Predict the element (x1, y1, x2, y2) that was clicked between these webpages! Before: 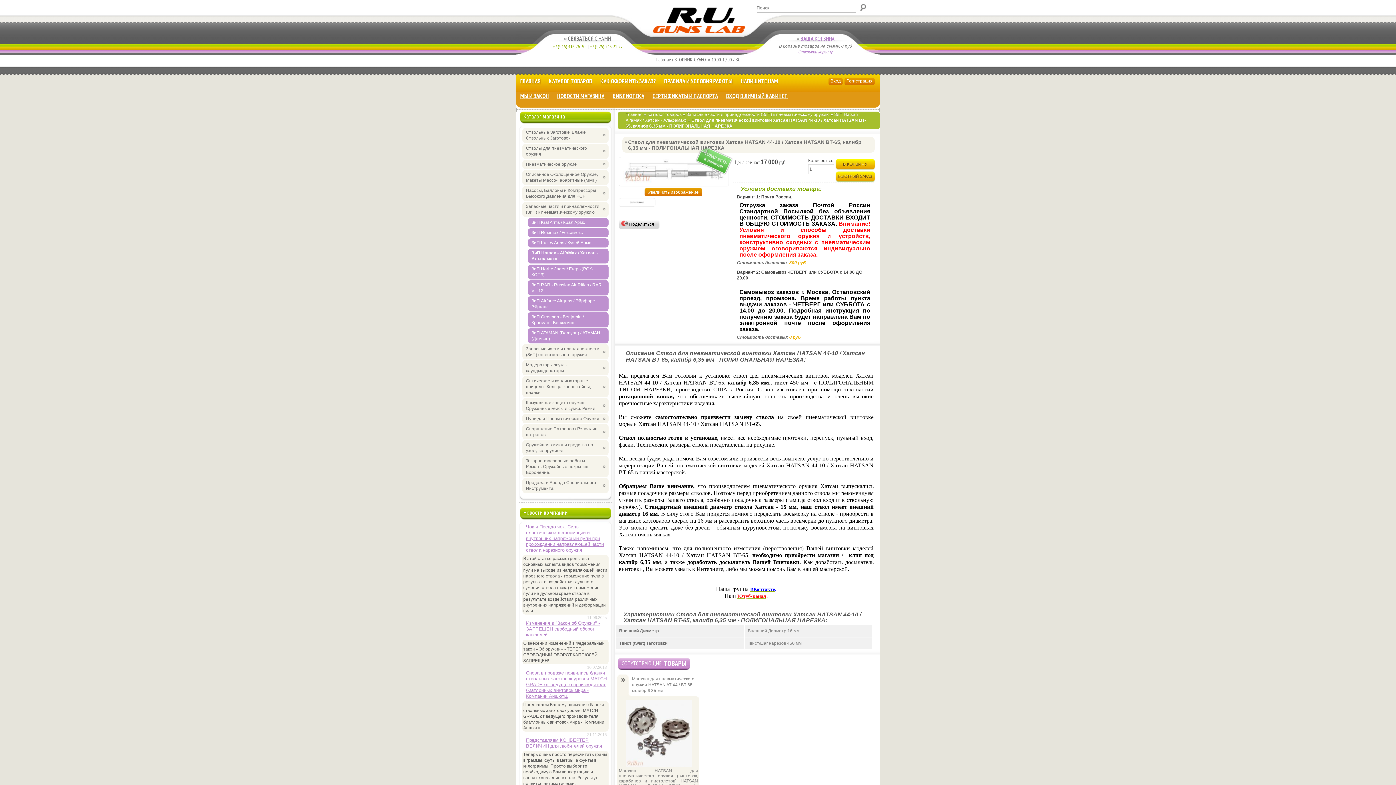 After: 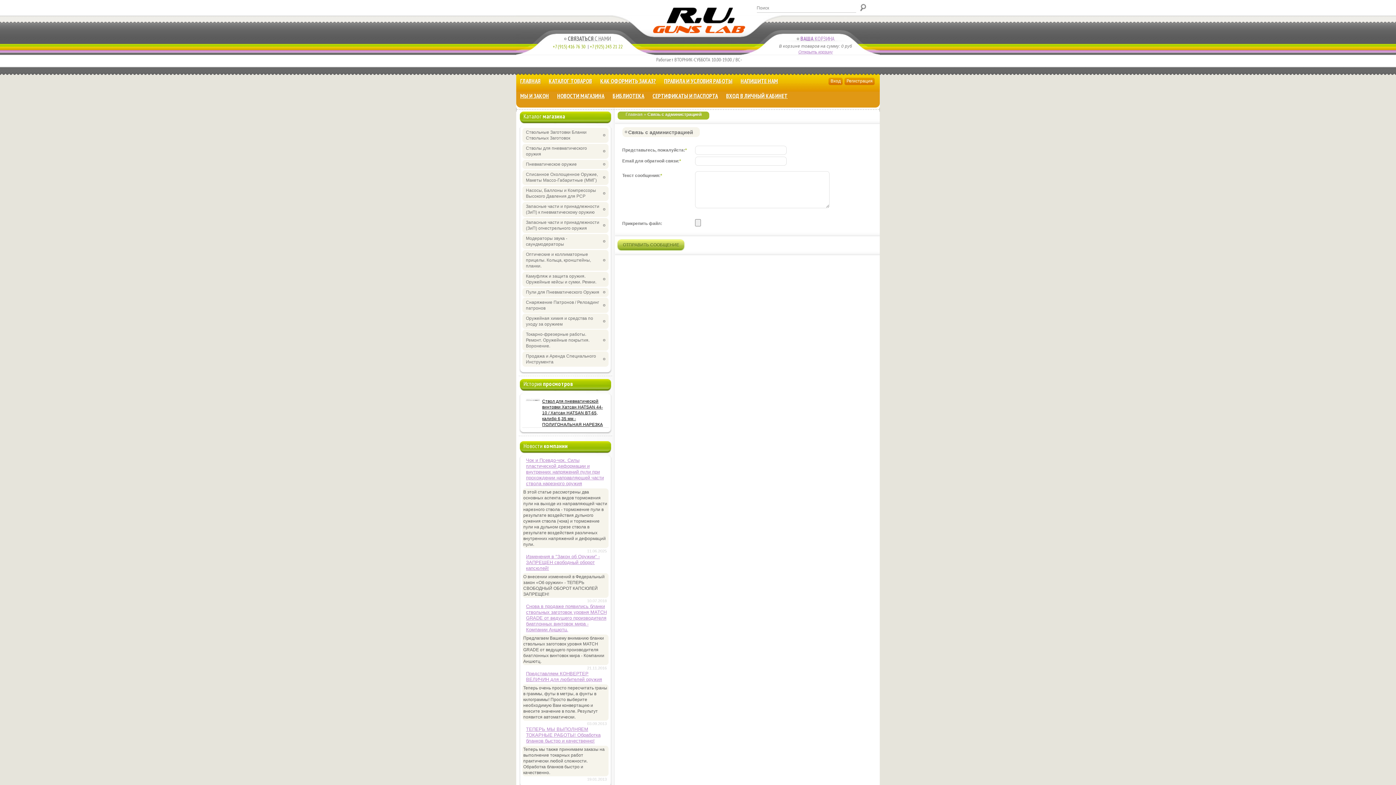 Action: bbox: (564, 34, 611, 42) label: СВЯЗАТЬСЯ С НАМИ